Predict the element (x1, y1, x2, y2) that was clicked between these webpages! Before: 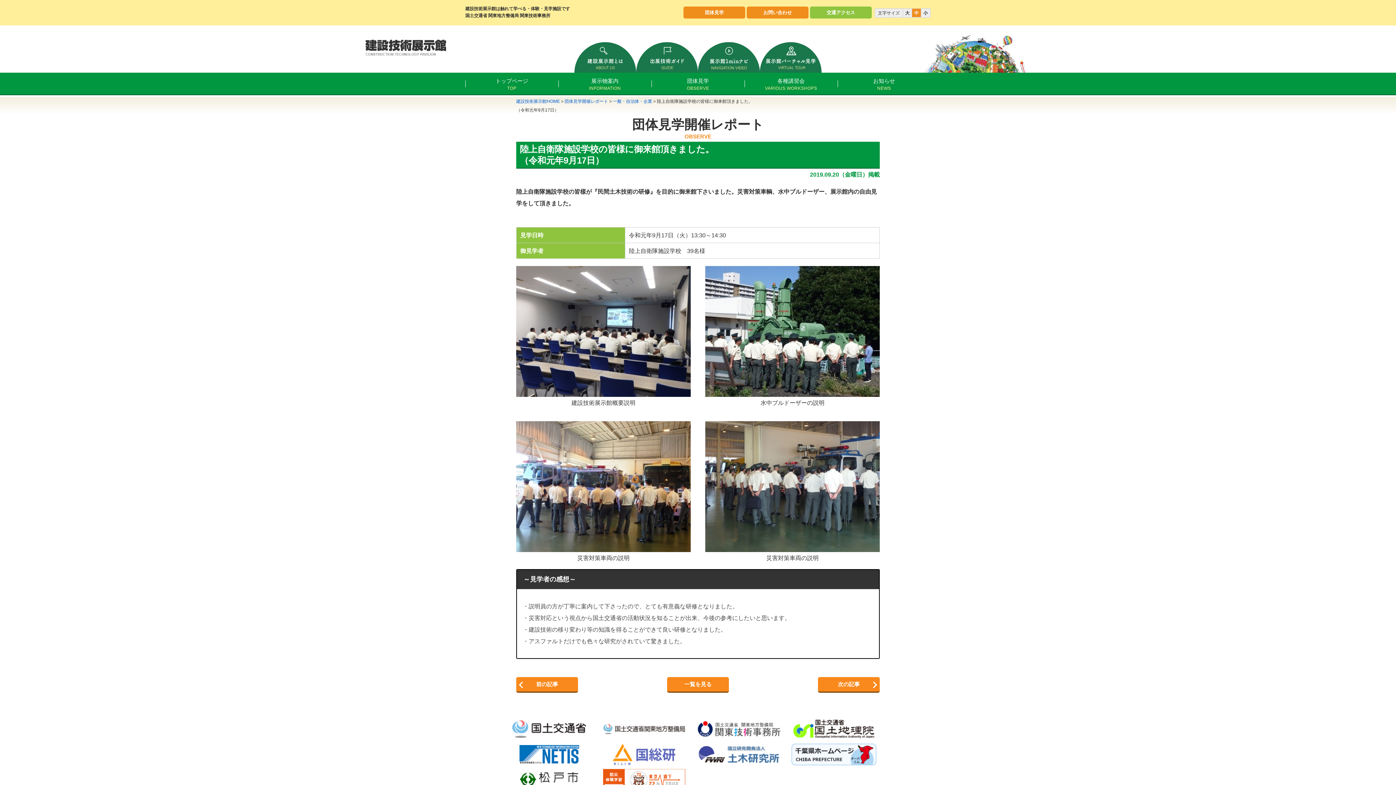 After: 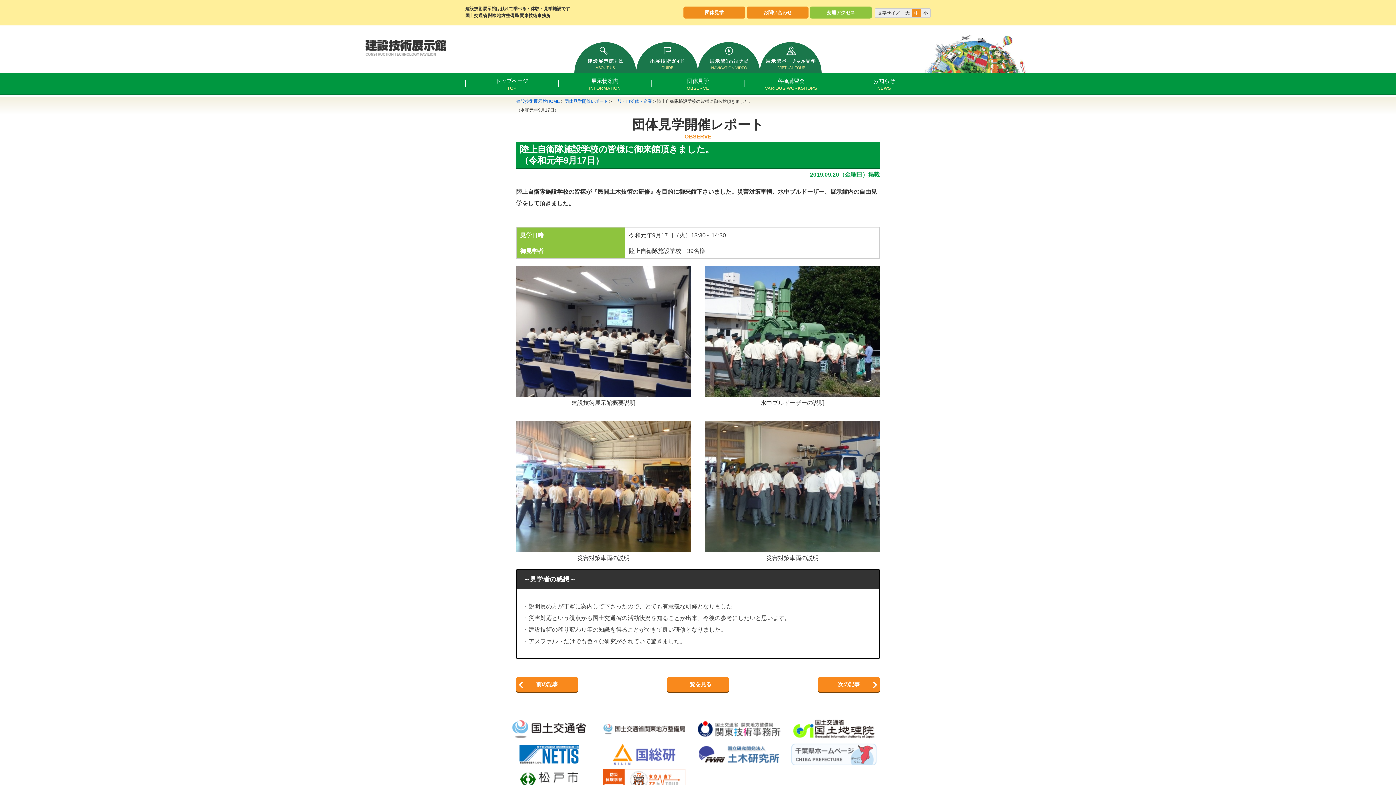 Action: bbox: (786, 742, 881, 767)